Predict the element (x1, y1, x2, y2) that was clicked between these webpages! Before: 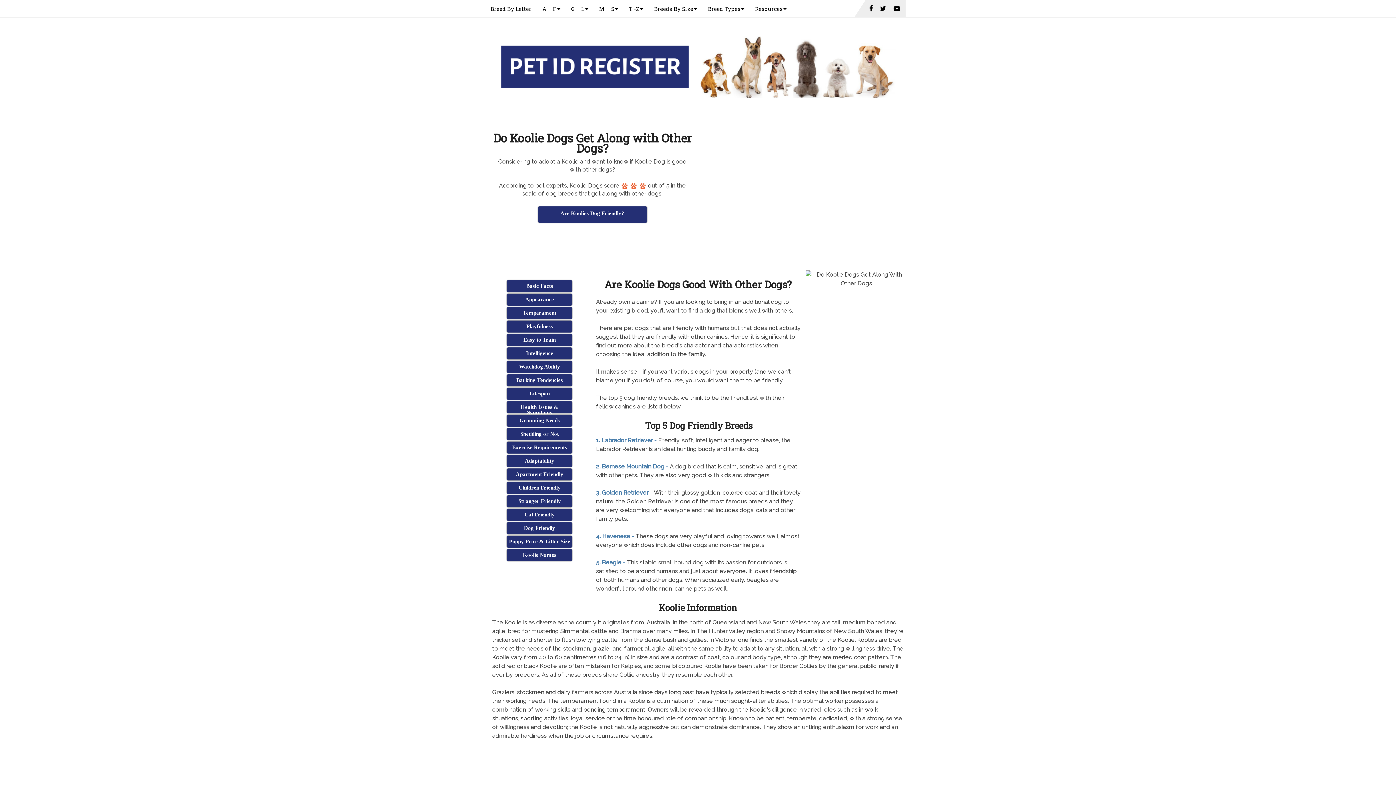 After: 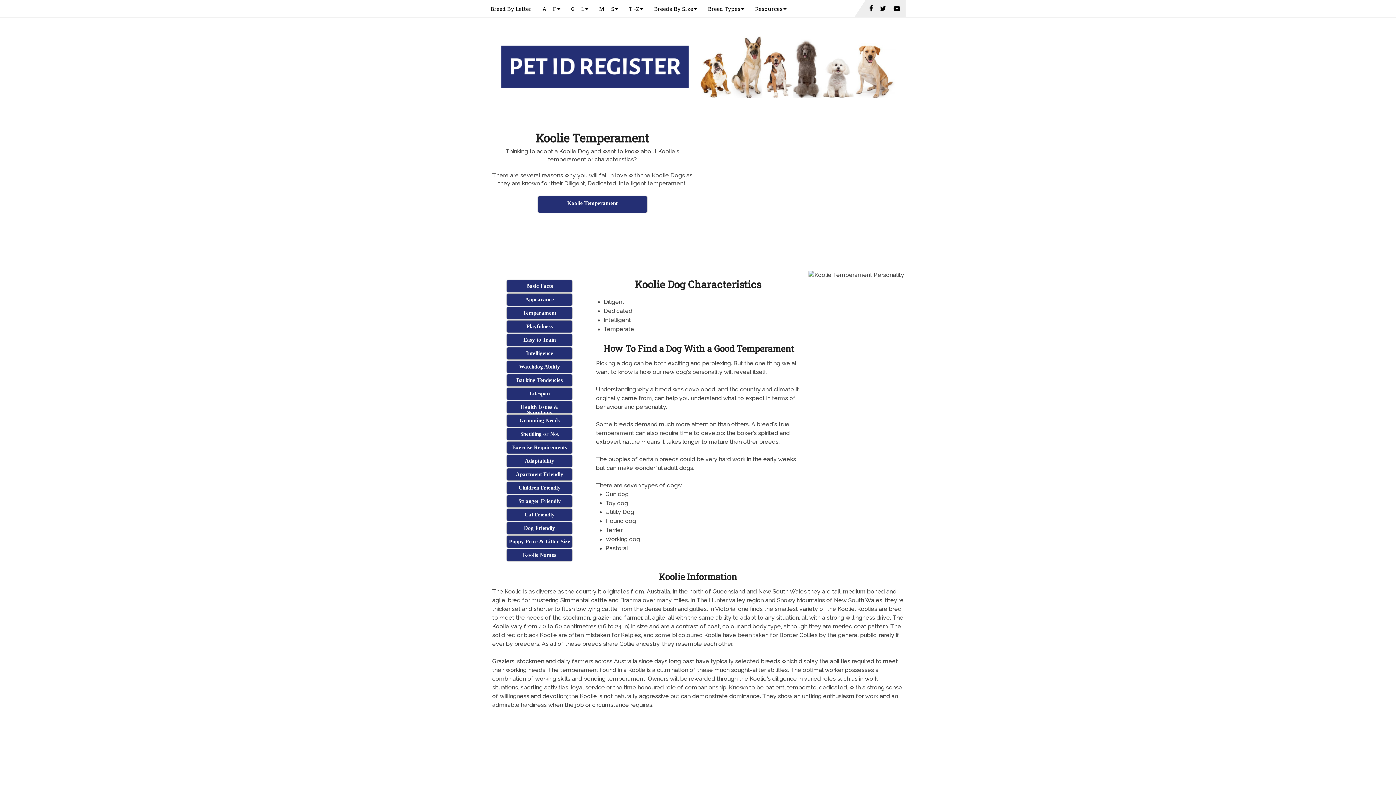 Action: bbox: (507, 307, 572, 319) label: Temperament